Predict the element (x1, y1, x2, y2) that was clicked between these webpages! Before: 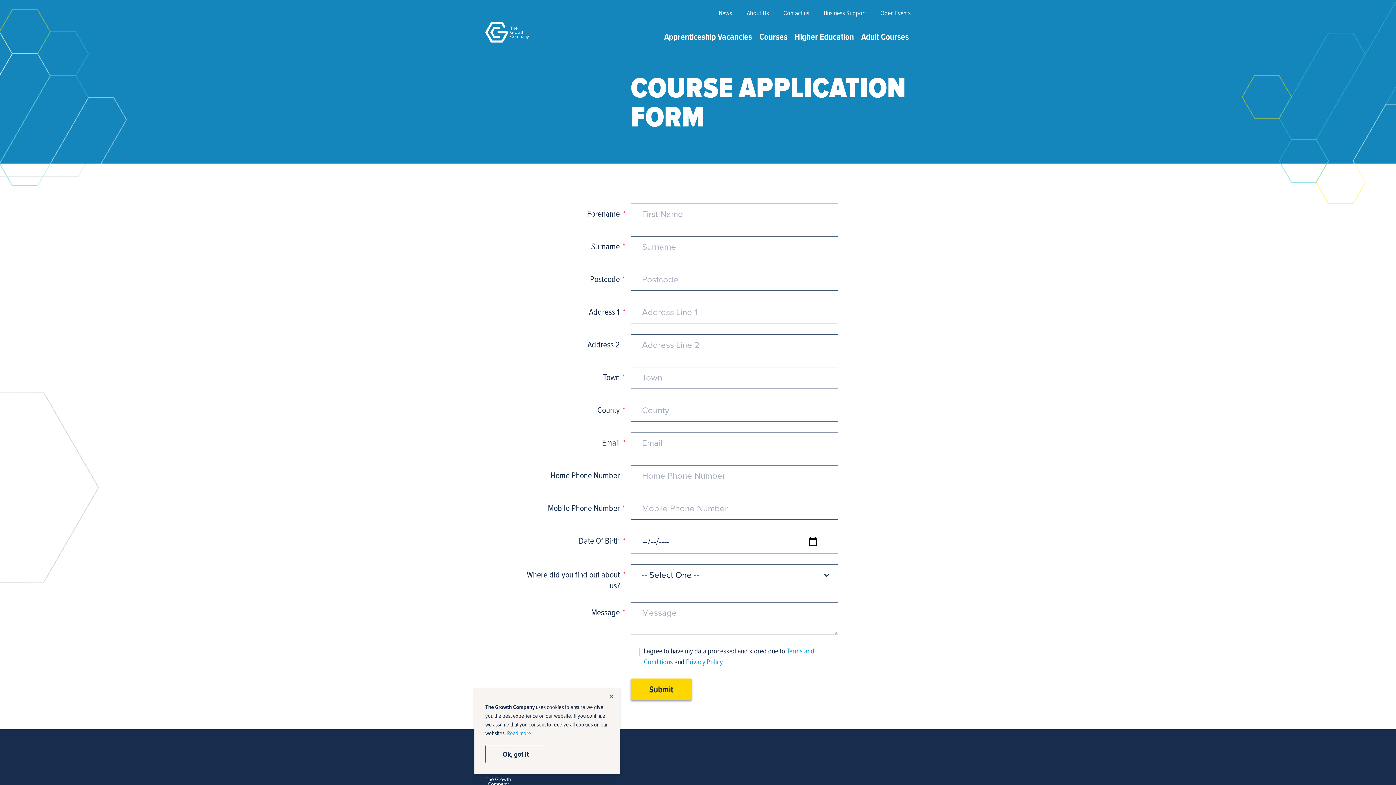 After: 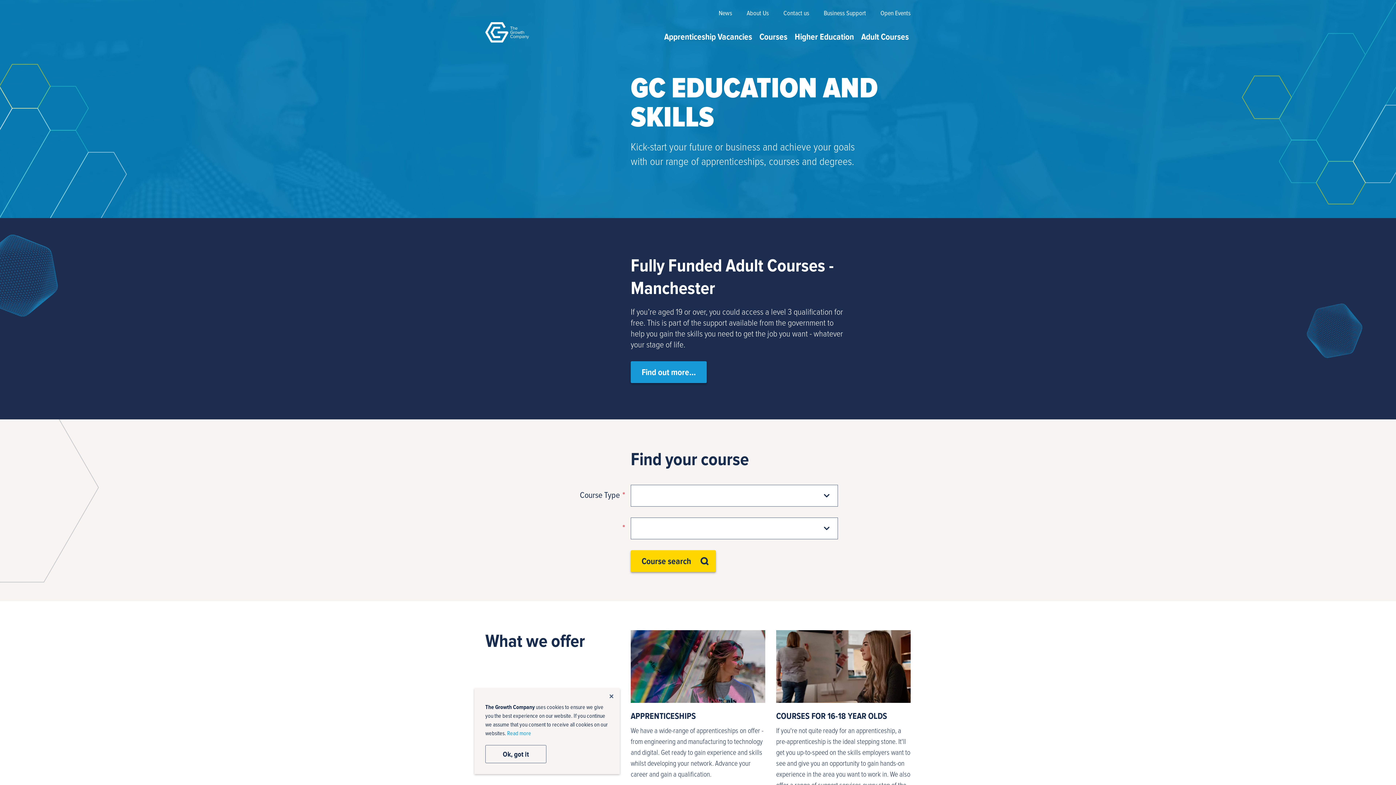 Action: label: Logo bbox: (485, 19, 529, 45)